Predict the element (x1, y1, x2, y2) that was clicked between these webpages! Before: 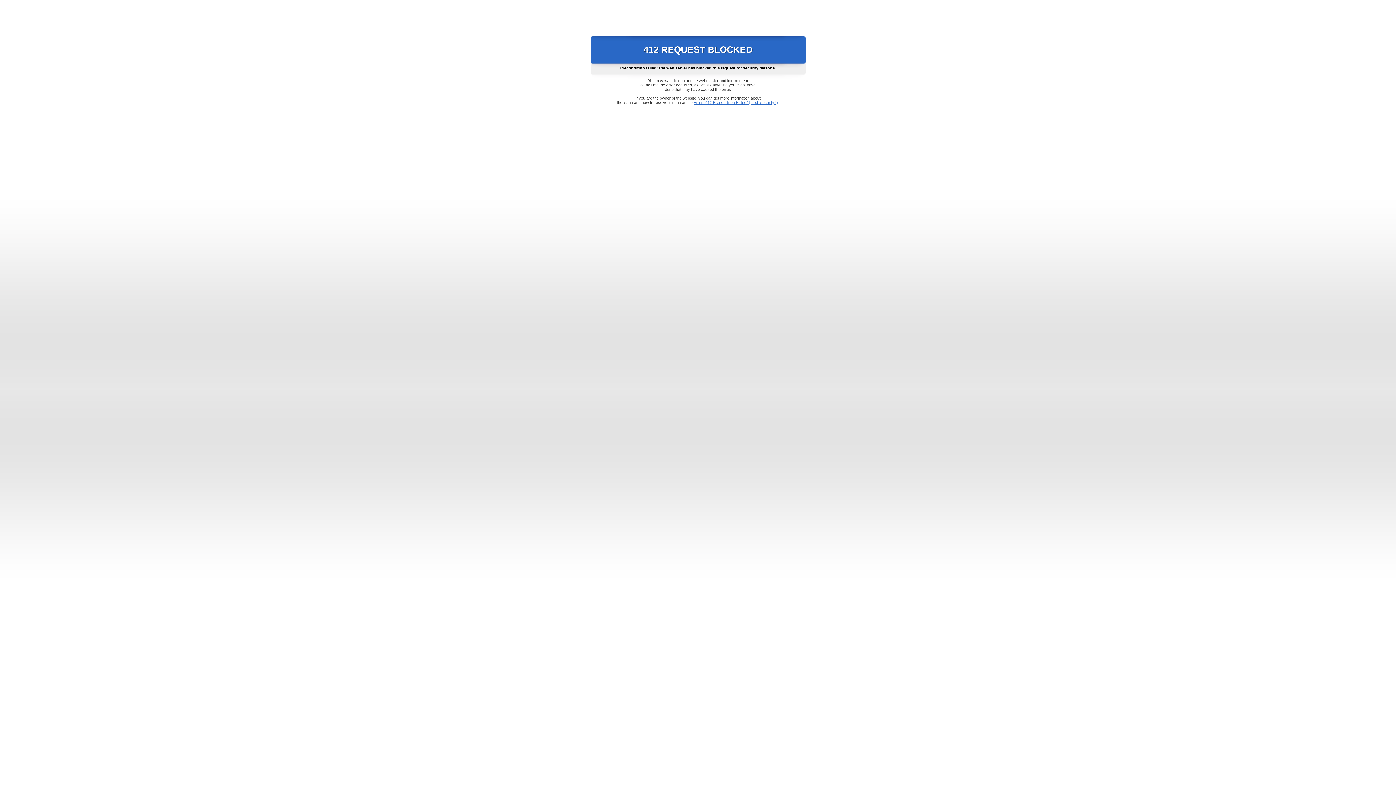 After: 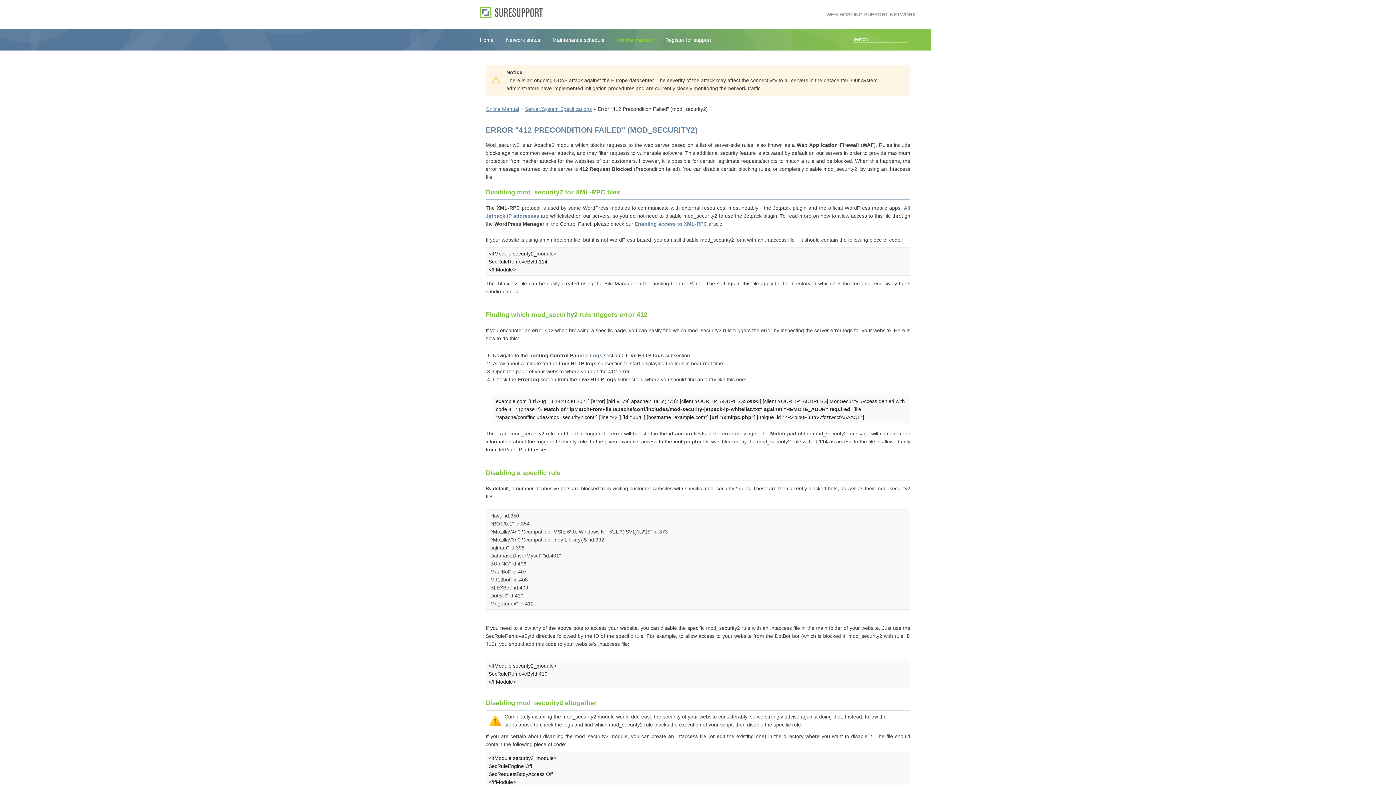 Action: label: Error "412 Precondition Failed" (mod_security2) bbox: (693, 100, 778, 104)